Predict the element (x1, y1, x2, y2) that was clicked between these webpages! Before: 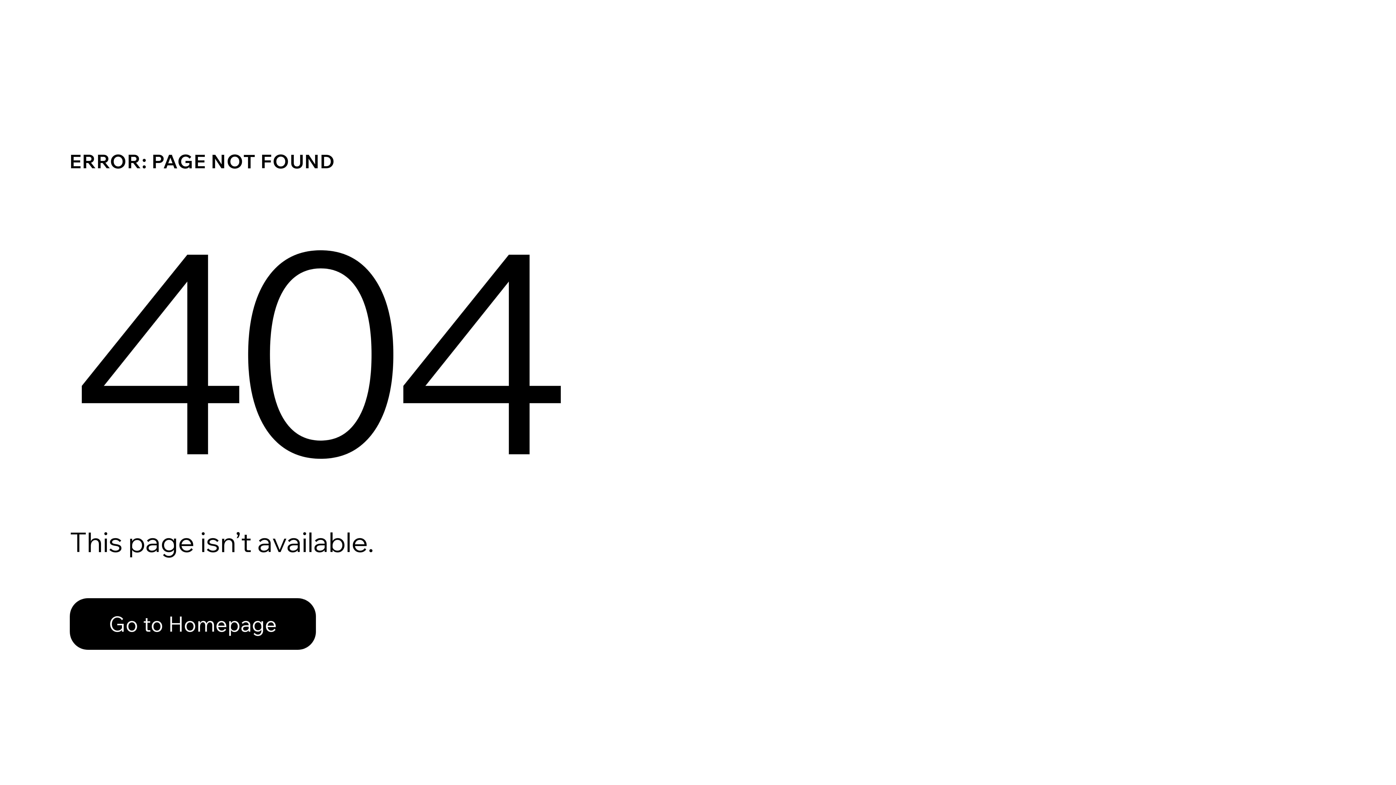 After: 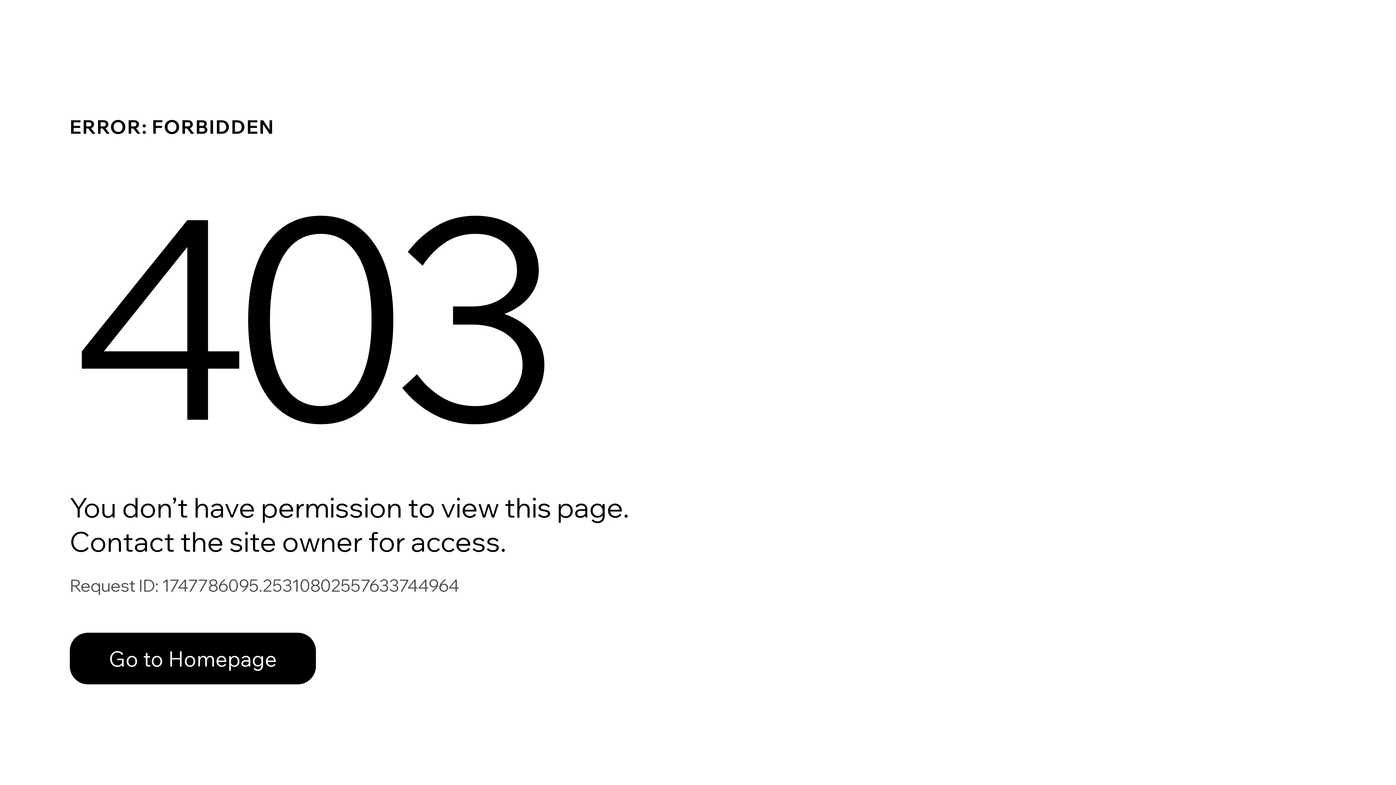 Action: bbox: (69, 598, 316, 650) label: Go to Homepage